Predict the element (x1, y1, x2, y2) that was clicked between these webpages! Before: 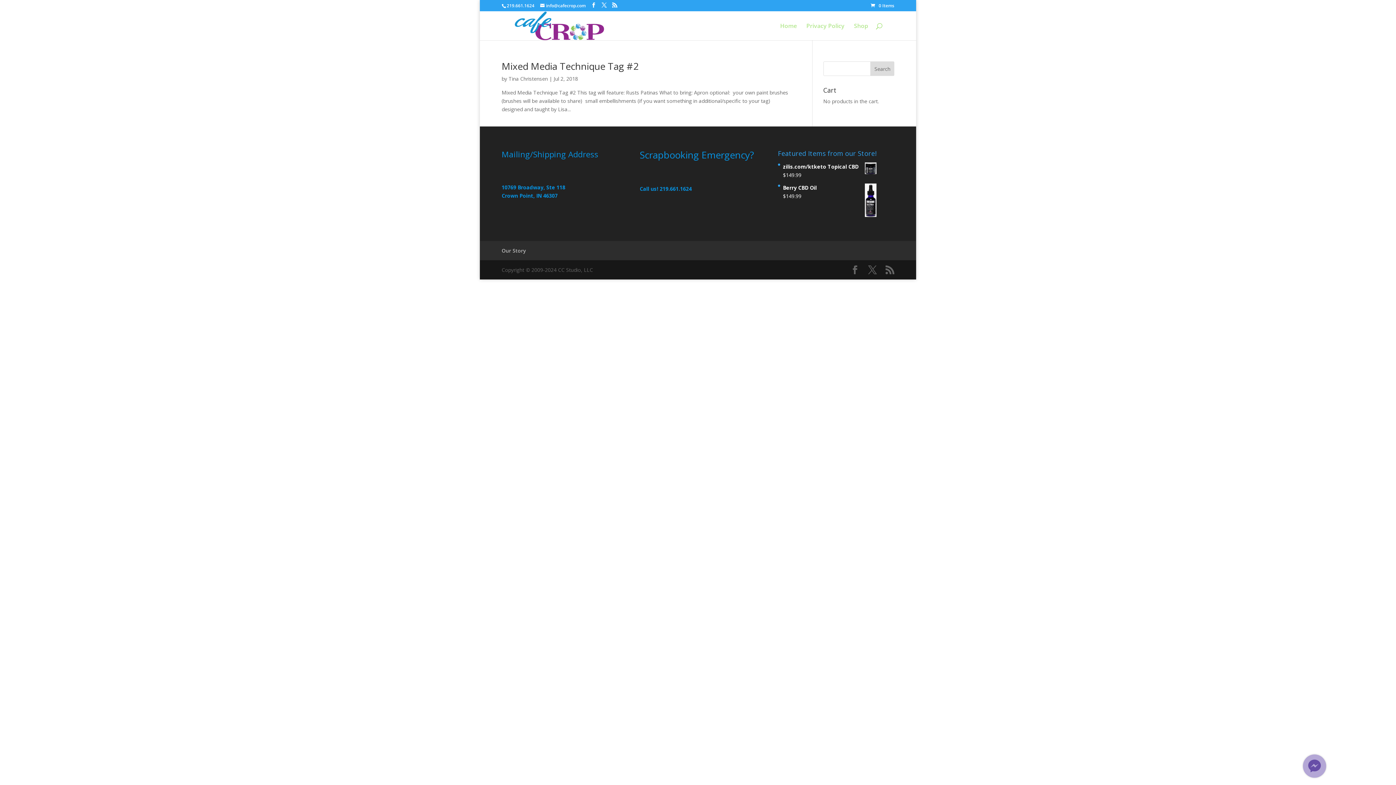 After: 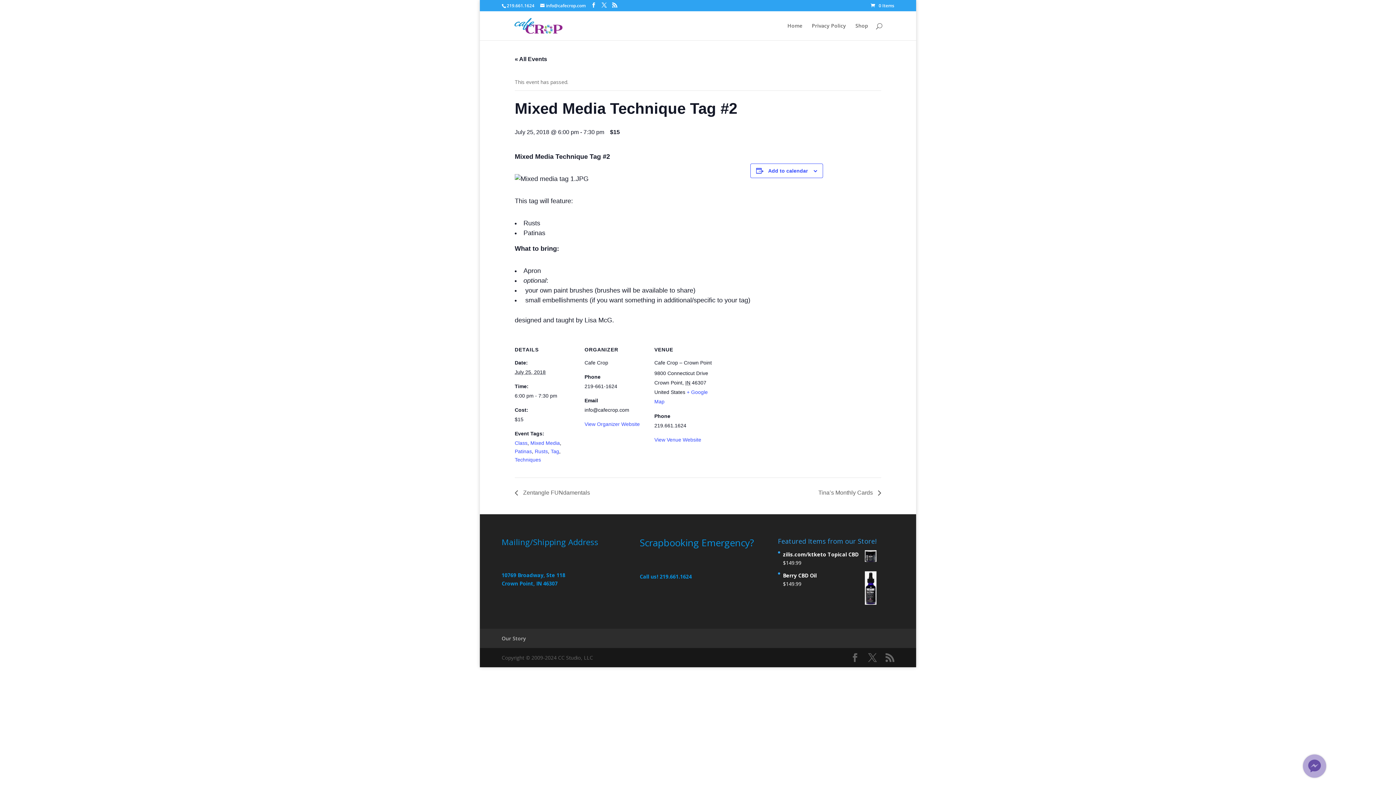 Action: bbox: (501, 59, 638, 72) label: Mixed Media Technique Tag #2